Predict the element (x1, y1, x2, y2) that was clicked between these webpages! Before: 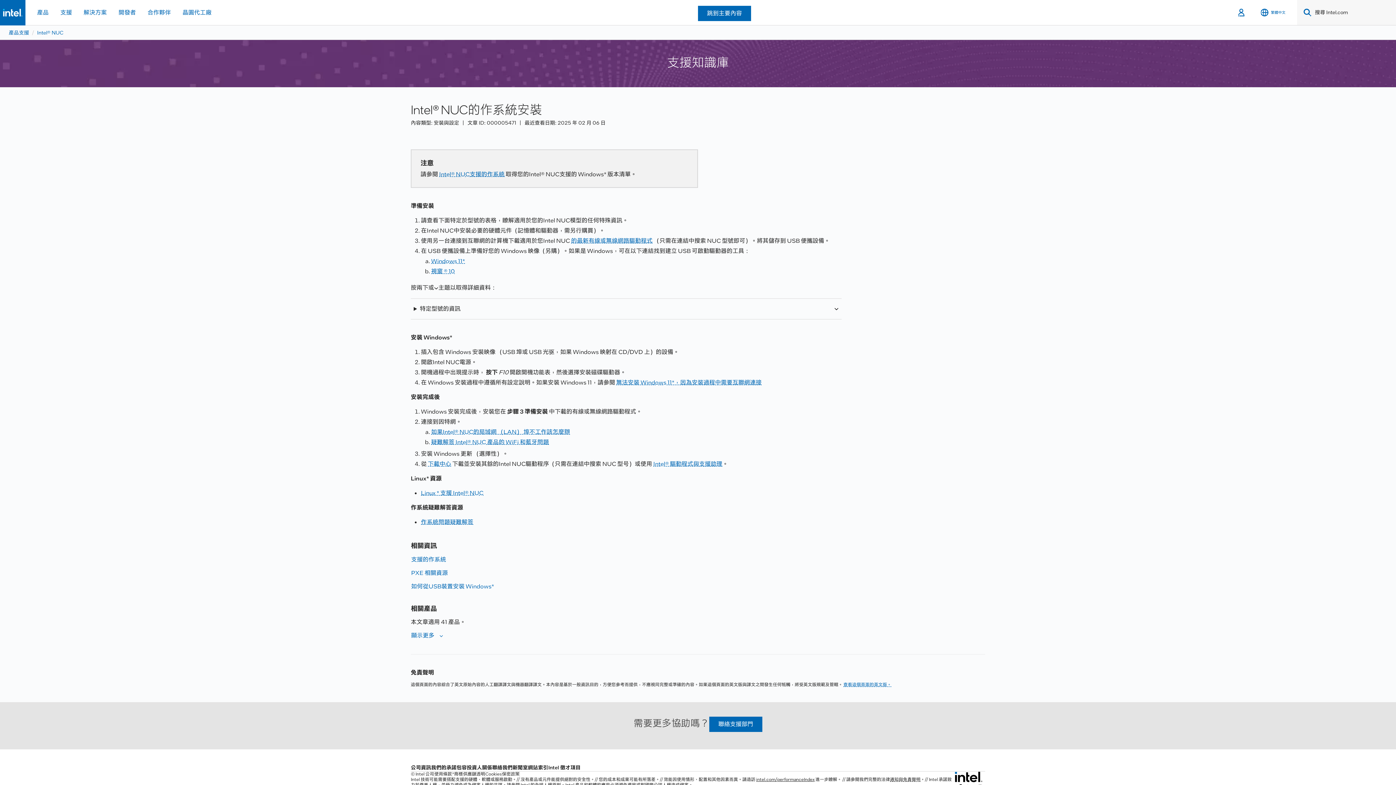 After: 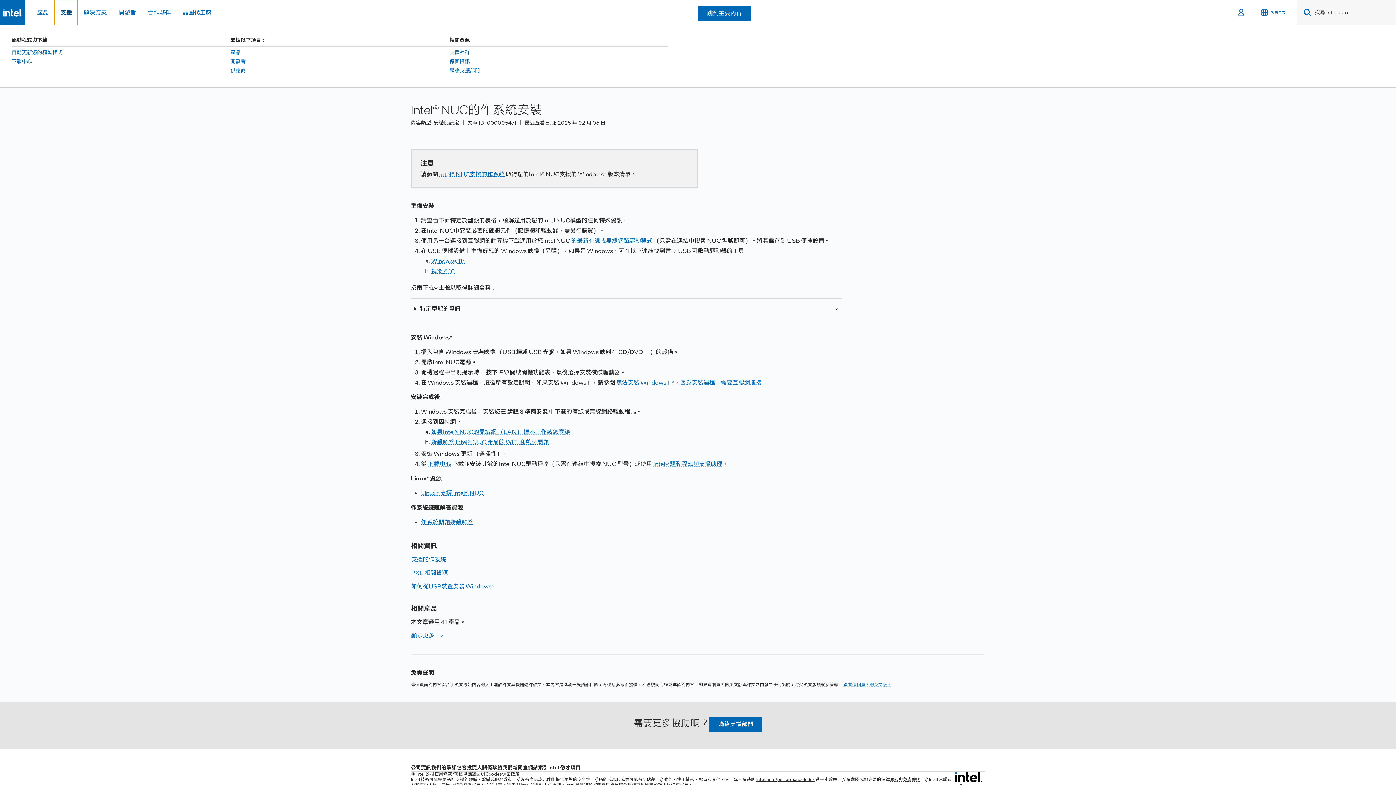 Action: bbox: (54, 0, 77, 25) label: 支援